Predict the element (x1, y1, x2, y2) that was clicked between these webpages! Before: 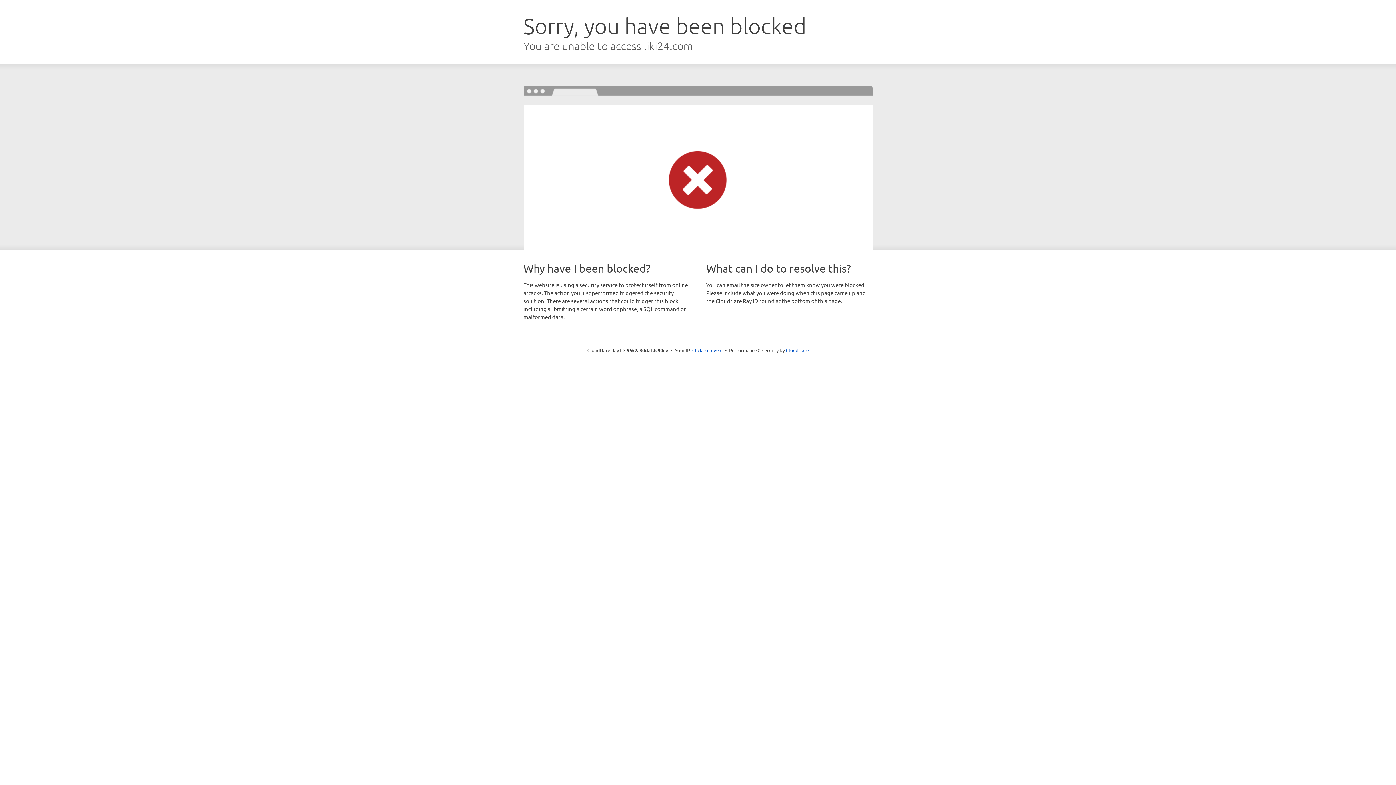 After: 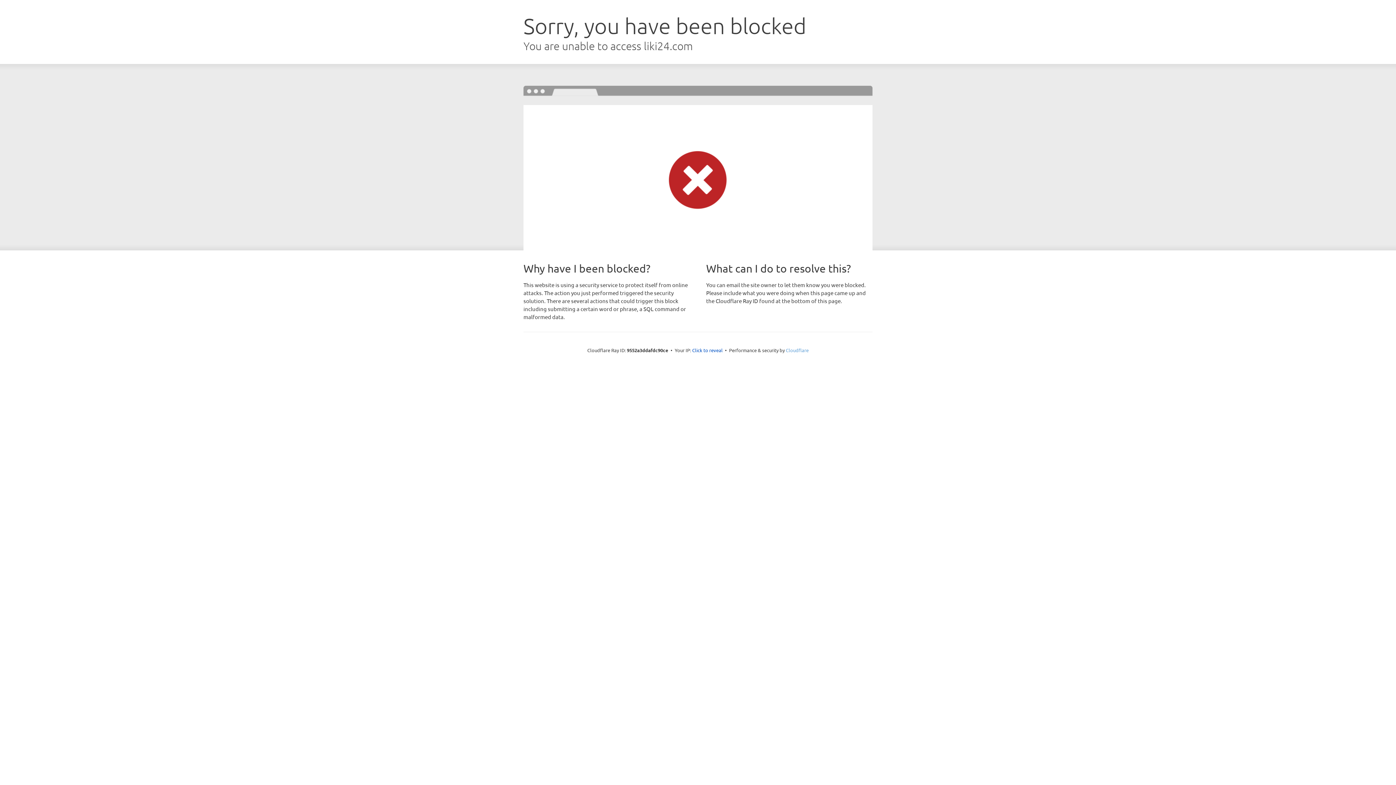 Action: label: Cloudflare bbox: (786, 347, 808, 353)